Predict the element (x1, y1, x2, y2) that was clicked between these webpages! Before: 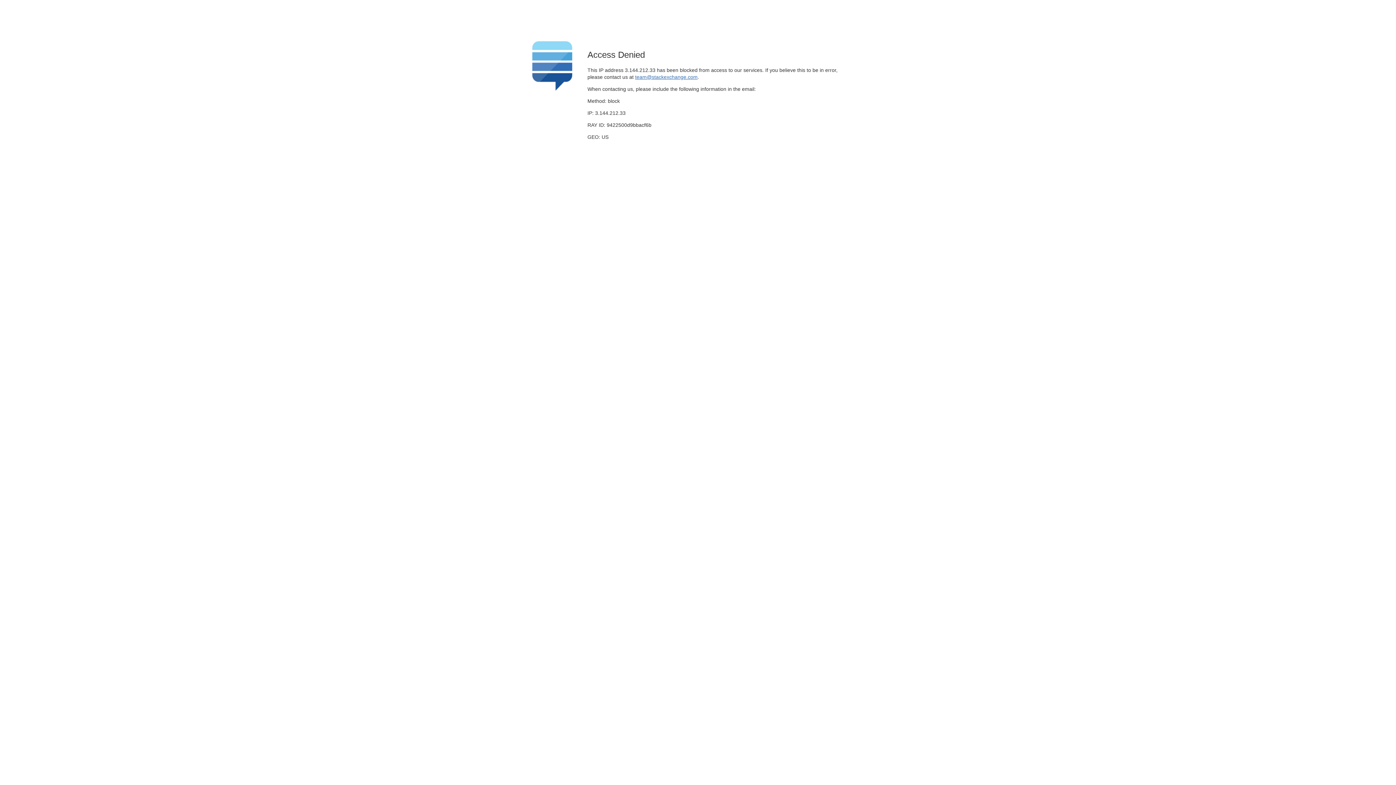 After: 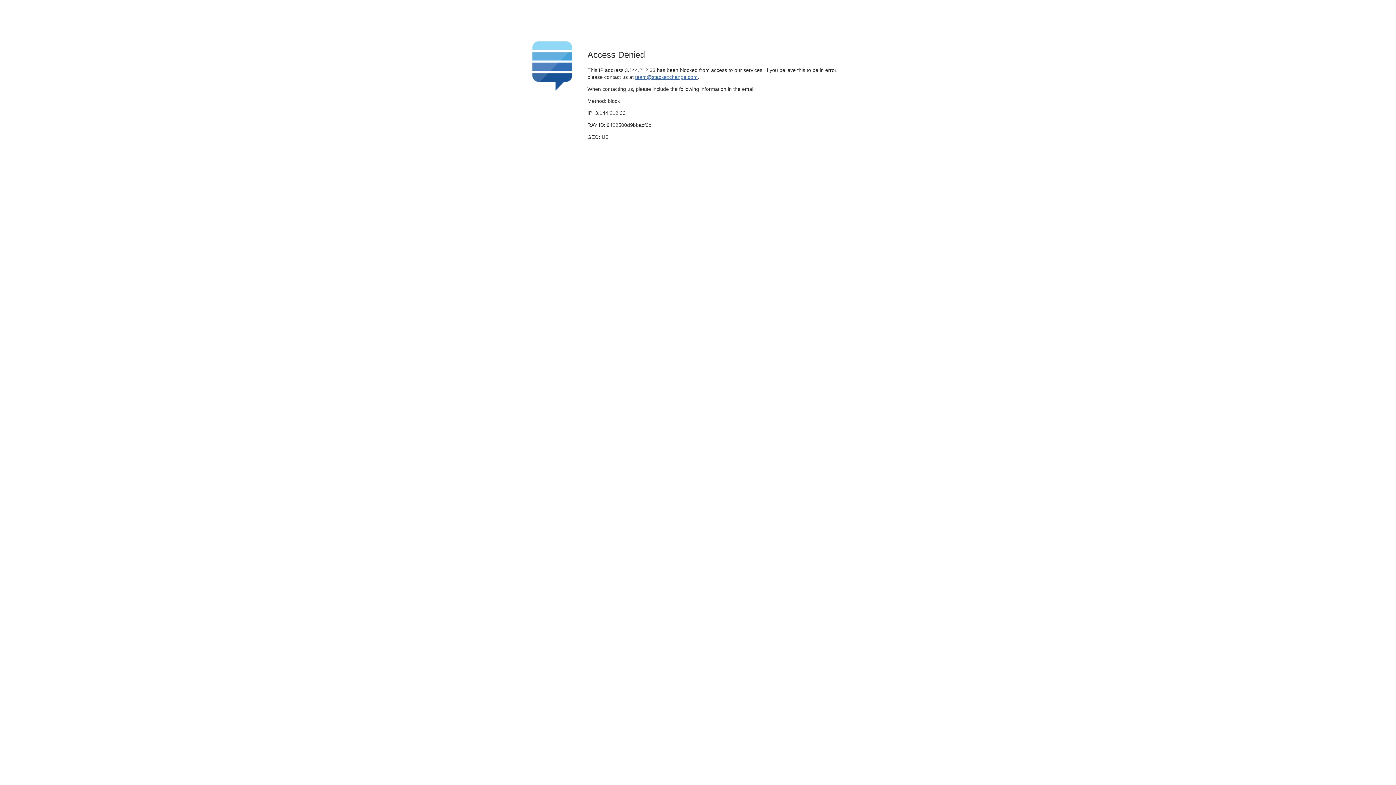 Action: bbox: (635, 74, 697, 79) label: team@stackexchange.com